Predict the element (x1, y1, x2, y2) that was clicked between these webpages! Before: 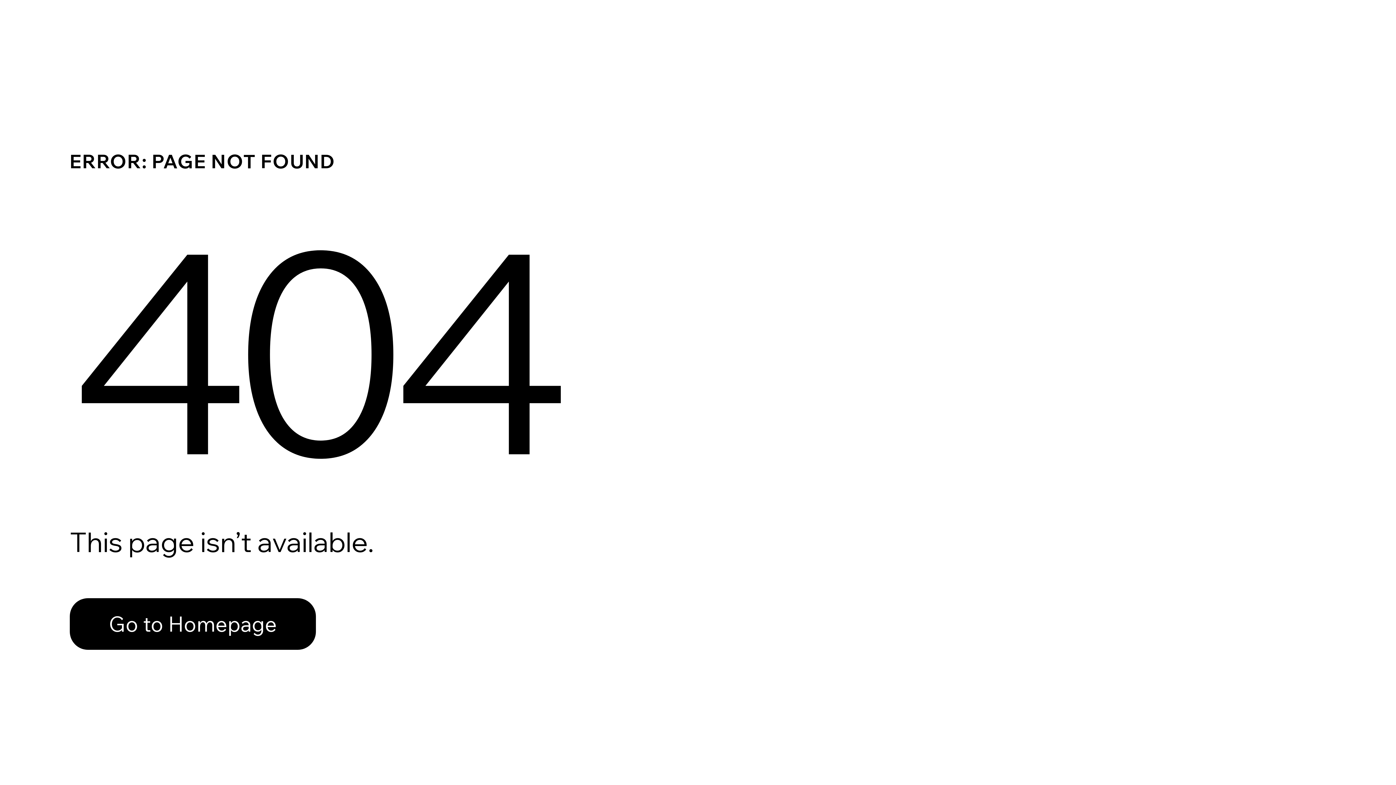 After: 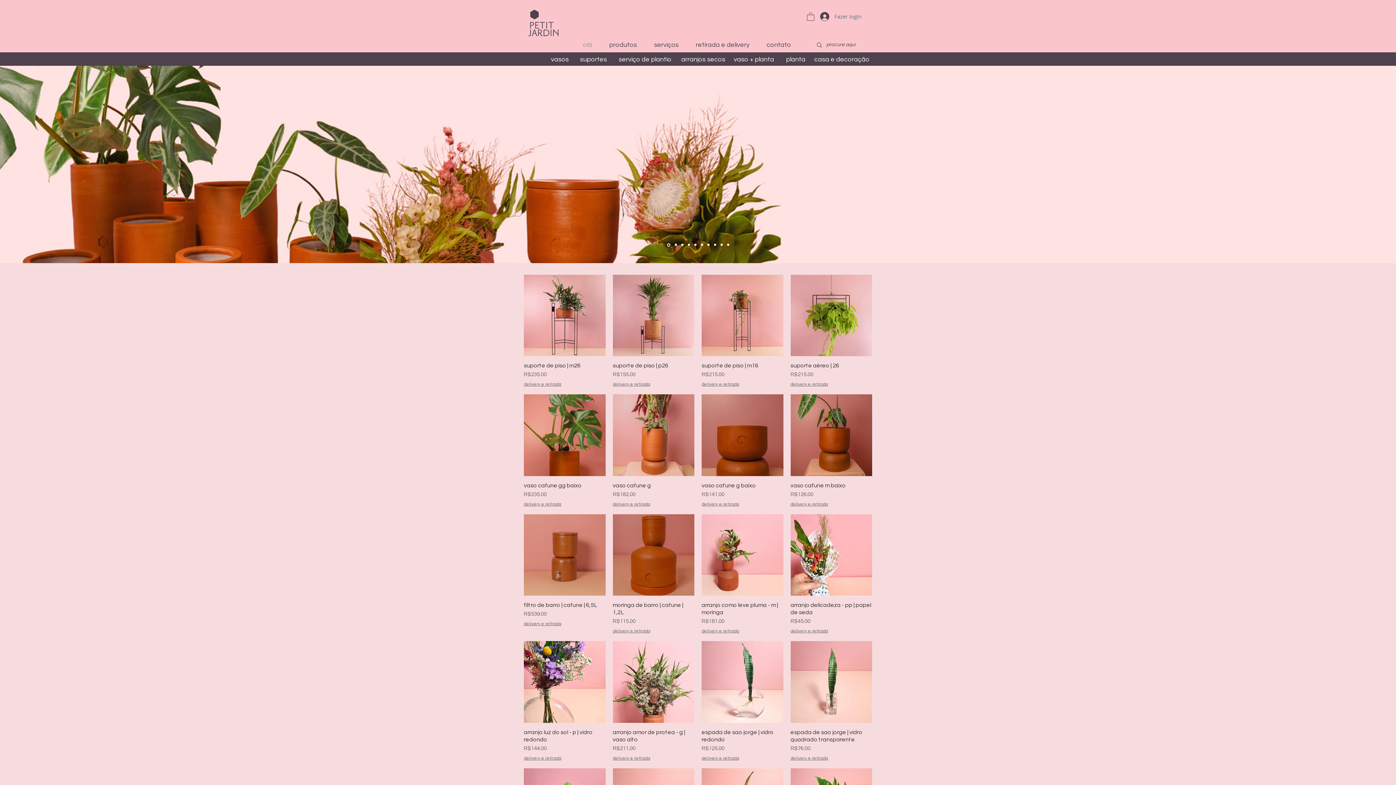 Action: bbox: (69, 598, 316, 650) label: Go to Homepage